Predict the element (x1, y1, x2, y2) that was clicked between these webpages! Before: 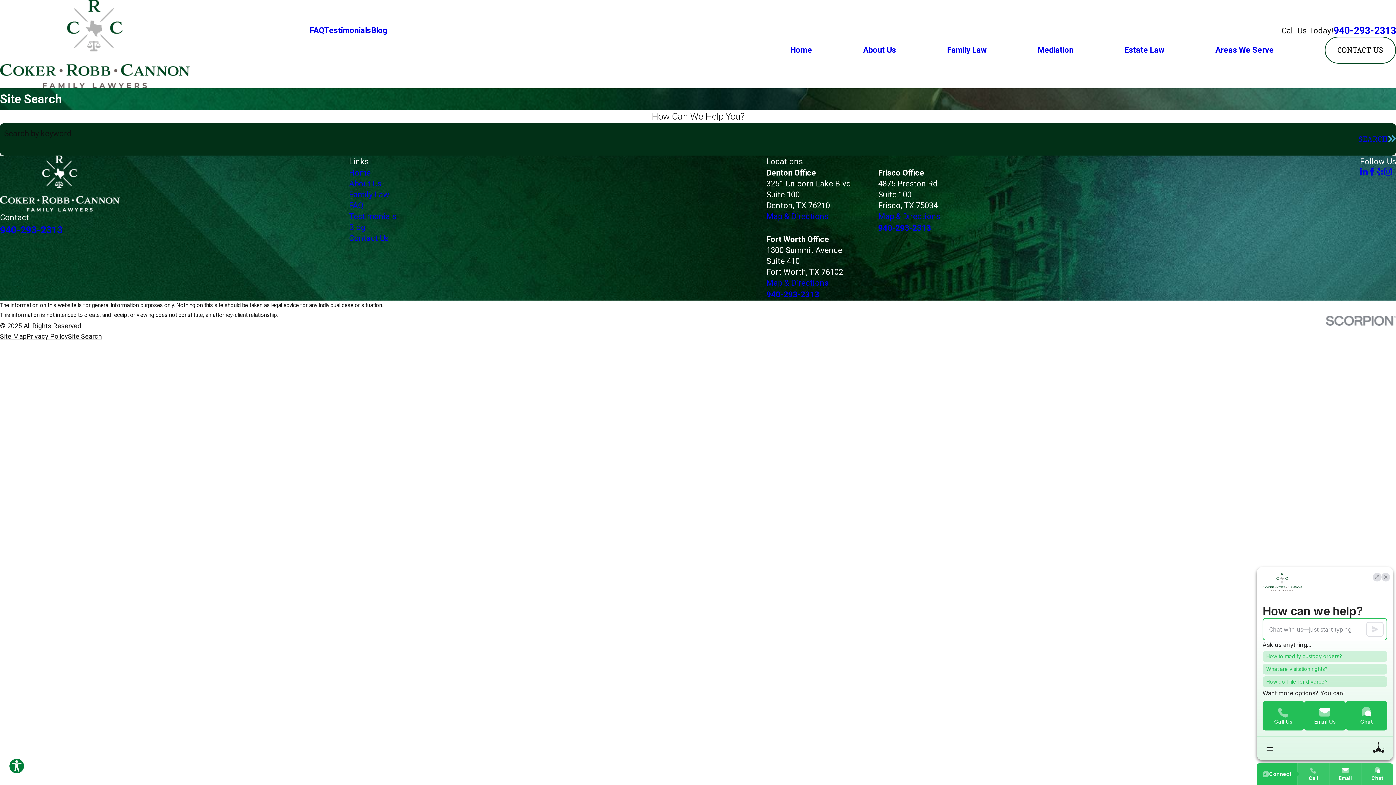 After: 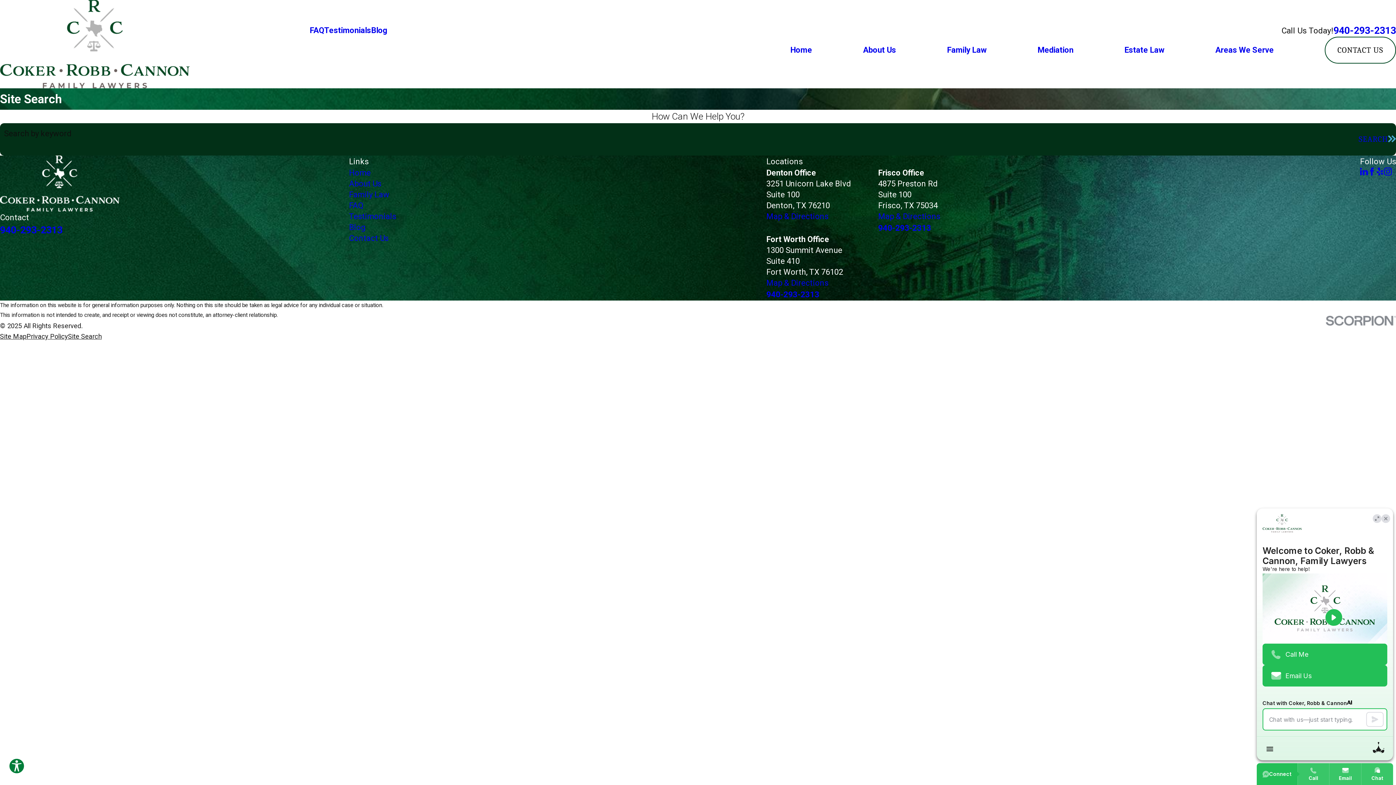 Action: bbox: (68, 332, 101, 340) label: Site Search